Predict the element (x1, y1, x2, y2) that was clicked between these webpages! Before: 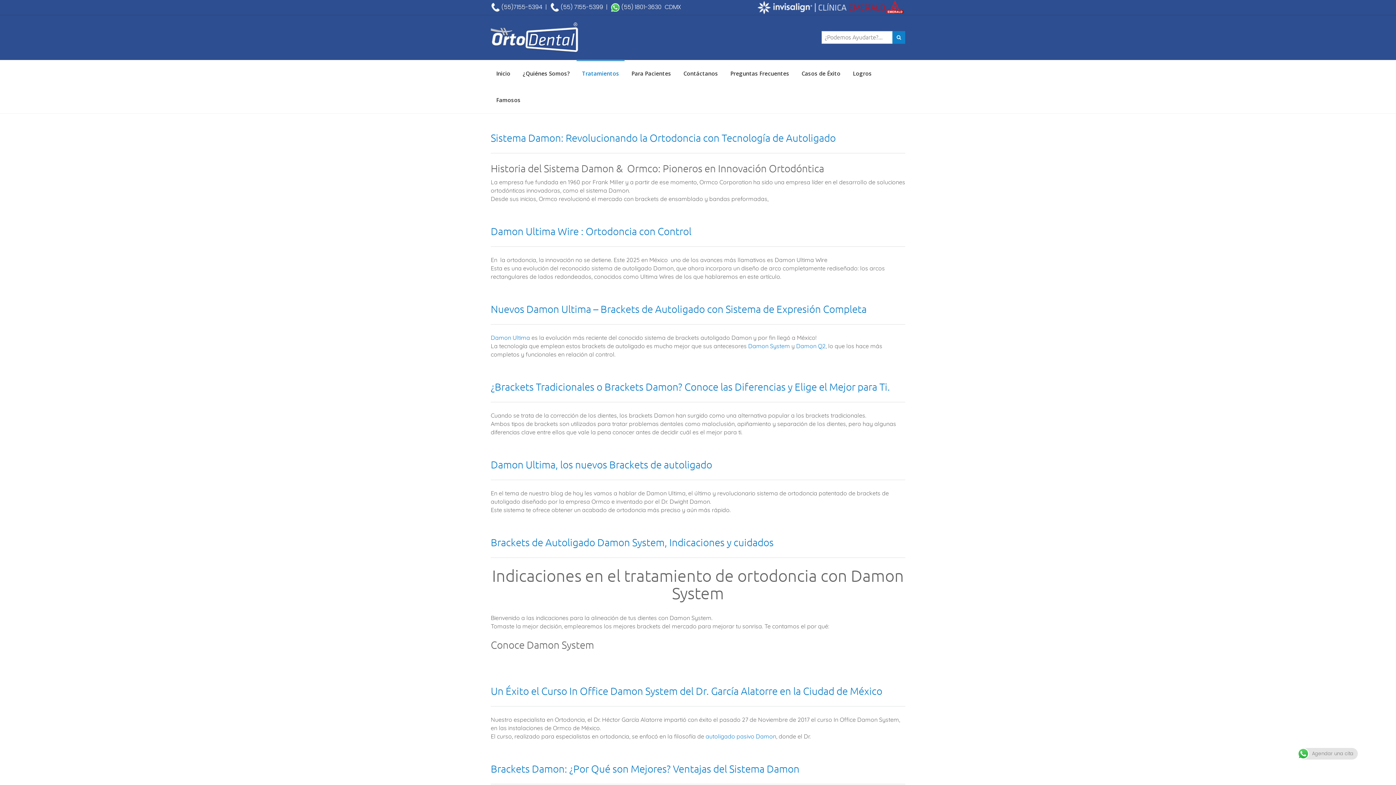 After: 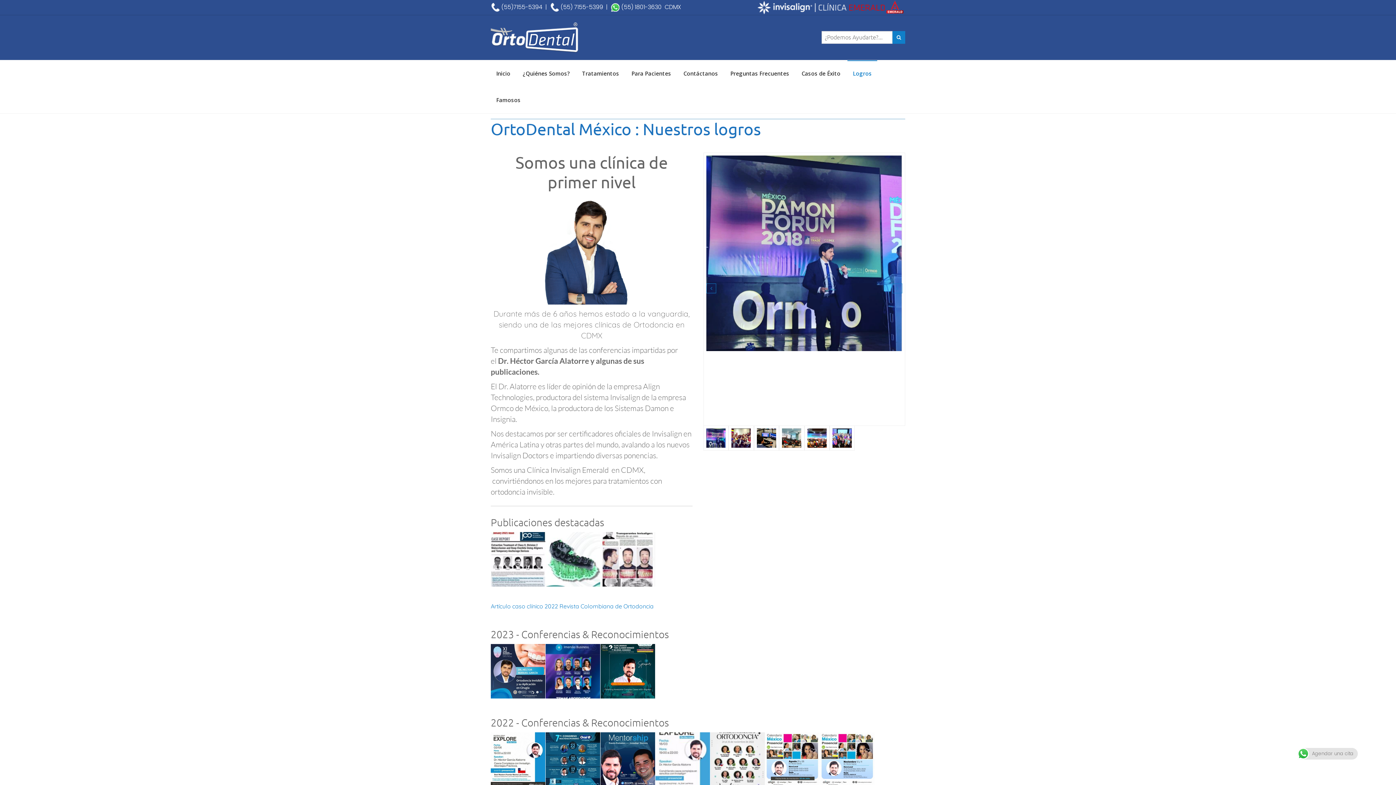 Action: label: Logros bbox: (847, 60, 877, 86)